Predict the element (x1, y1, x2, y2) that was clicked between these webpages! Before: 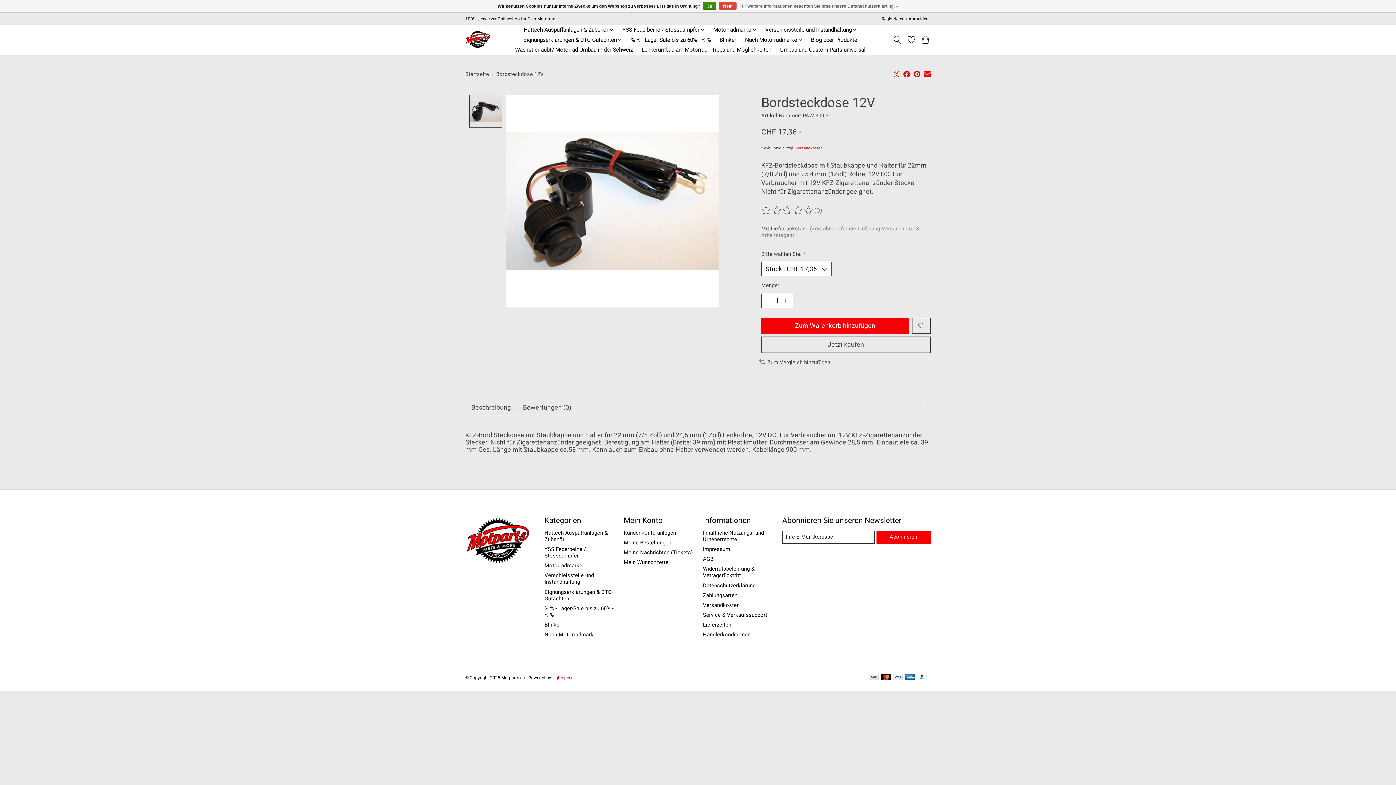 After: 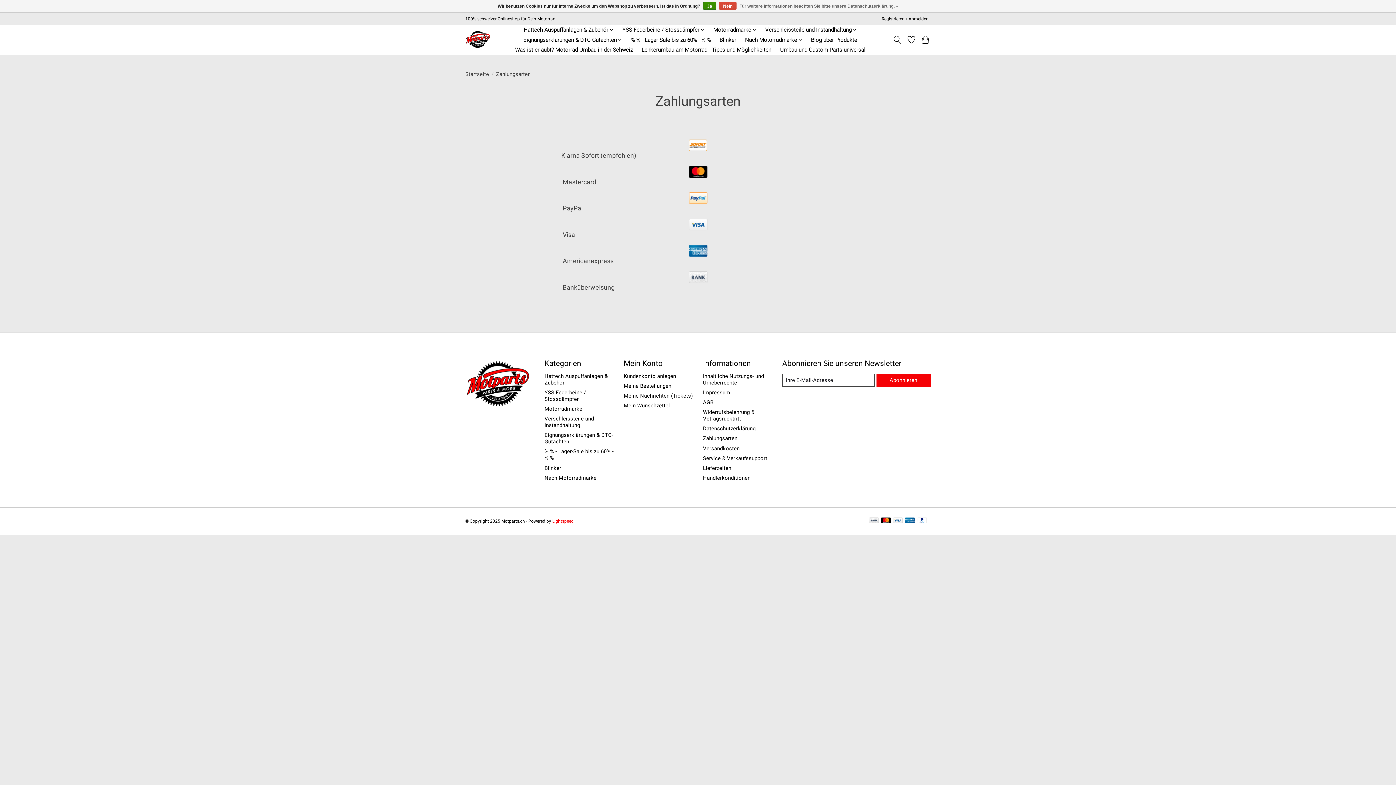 Action: bbox: (905, 674, 914, 681)